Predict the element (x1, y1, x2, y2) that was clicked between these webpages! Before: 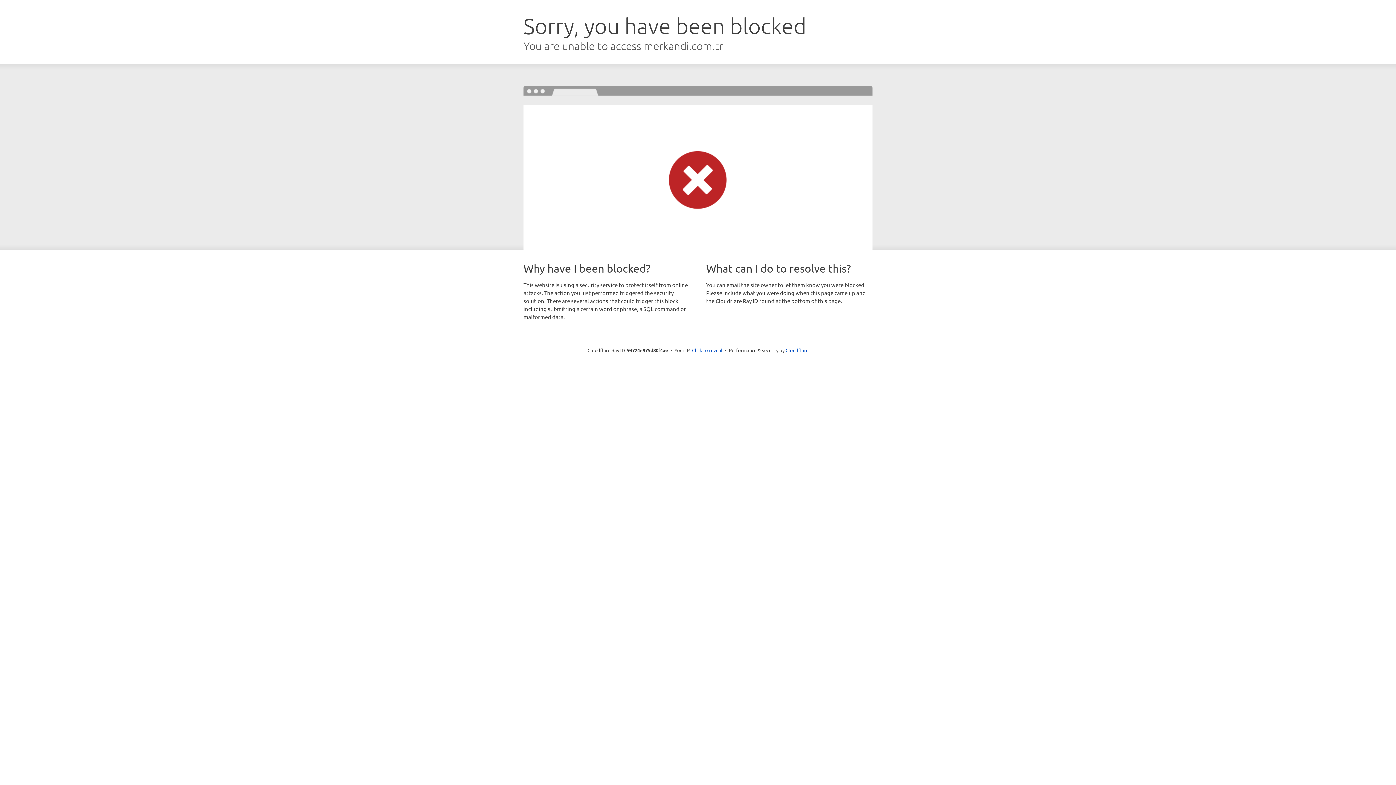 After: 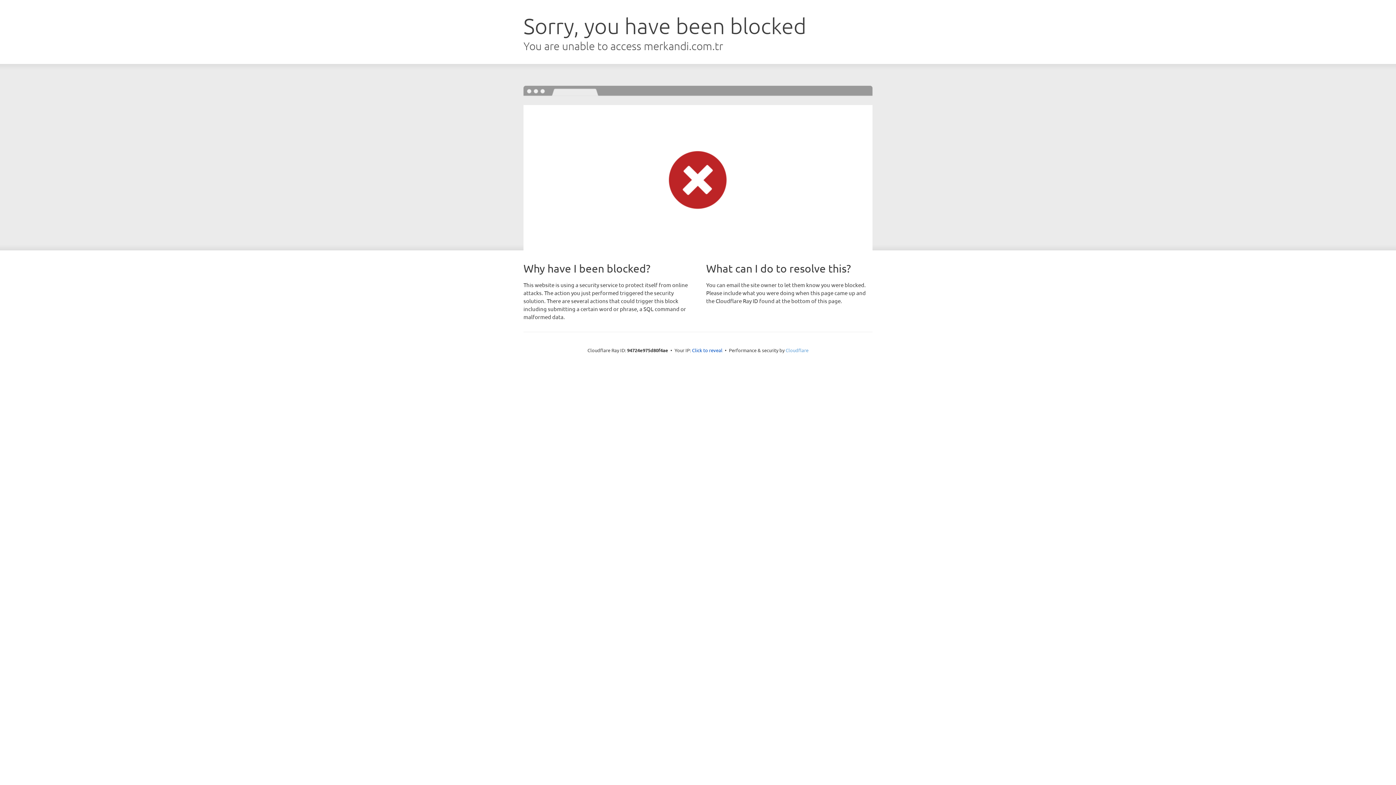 Action: bbox: (785, 347, 808, 353) label: Cloudflare